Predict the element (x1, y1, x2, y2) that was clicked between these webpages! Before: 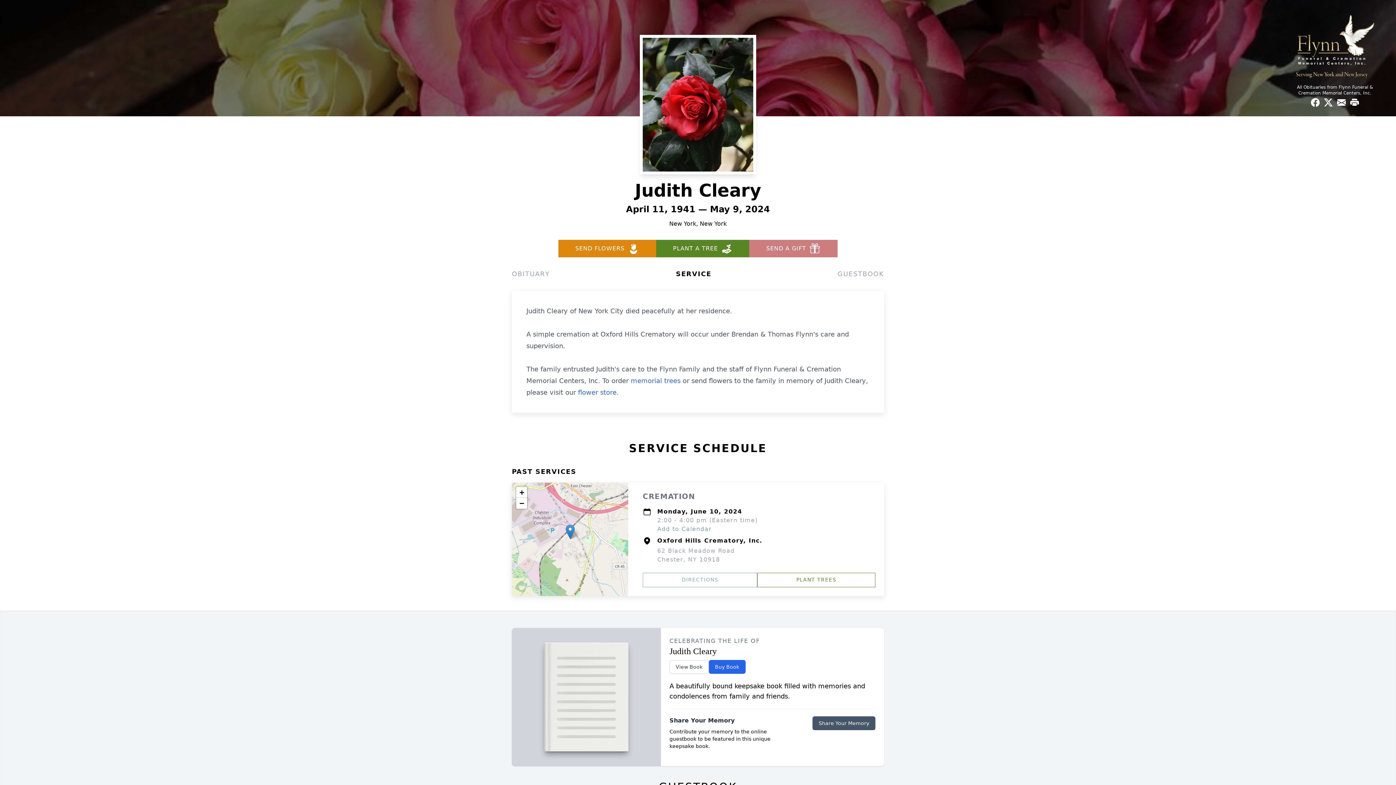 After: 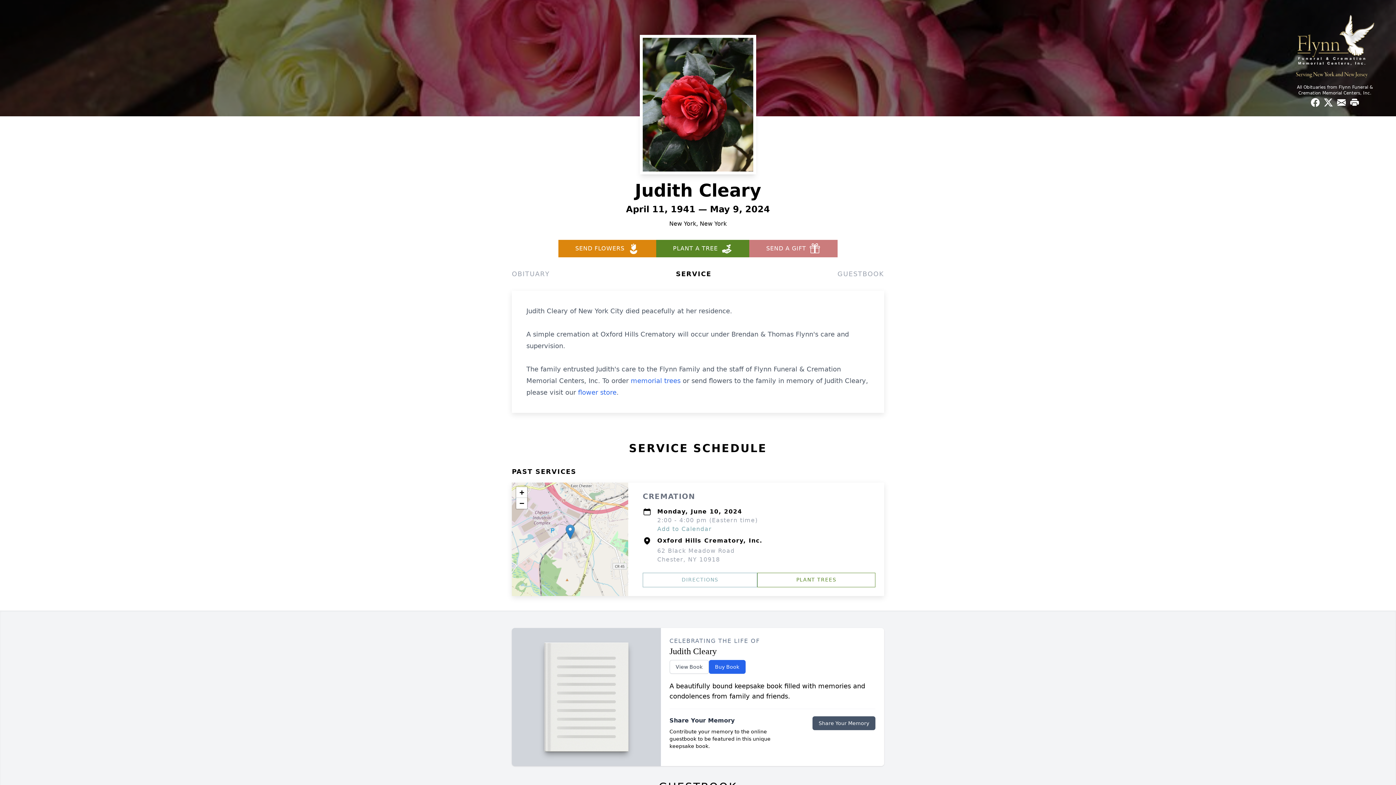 Action: bbox: (512, 269, 549, 279) label: OBITUARY